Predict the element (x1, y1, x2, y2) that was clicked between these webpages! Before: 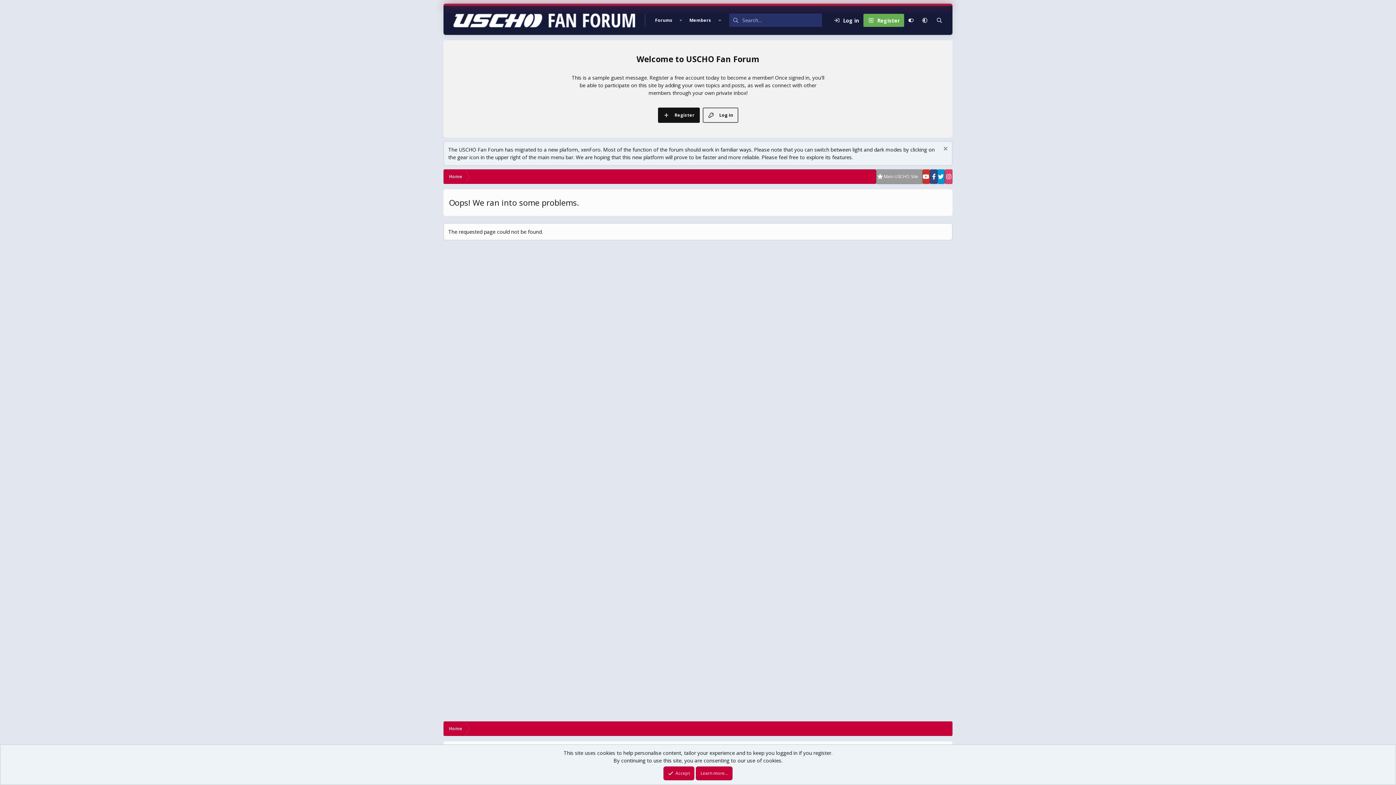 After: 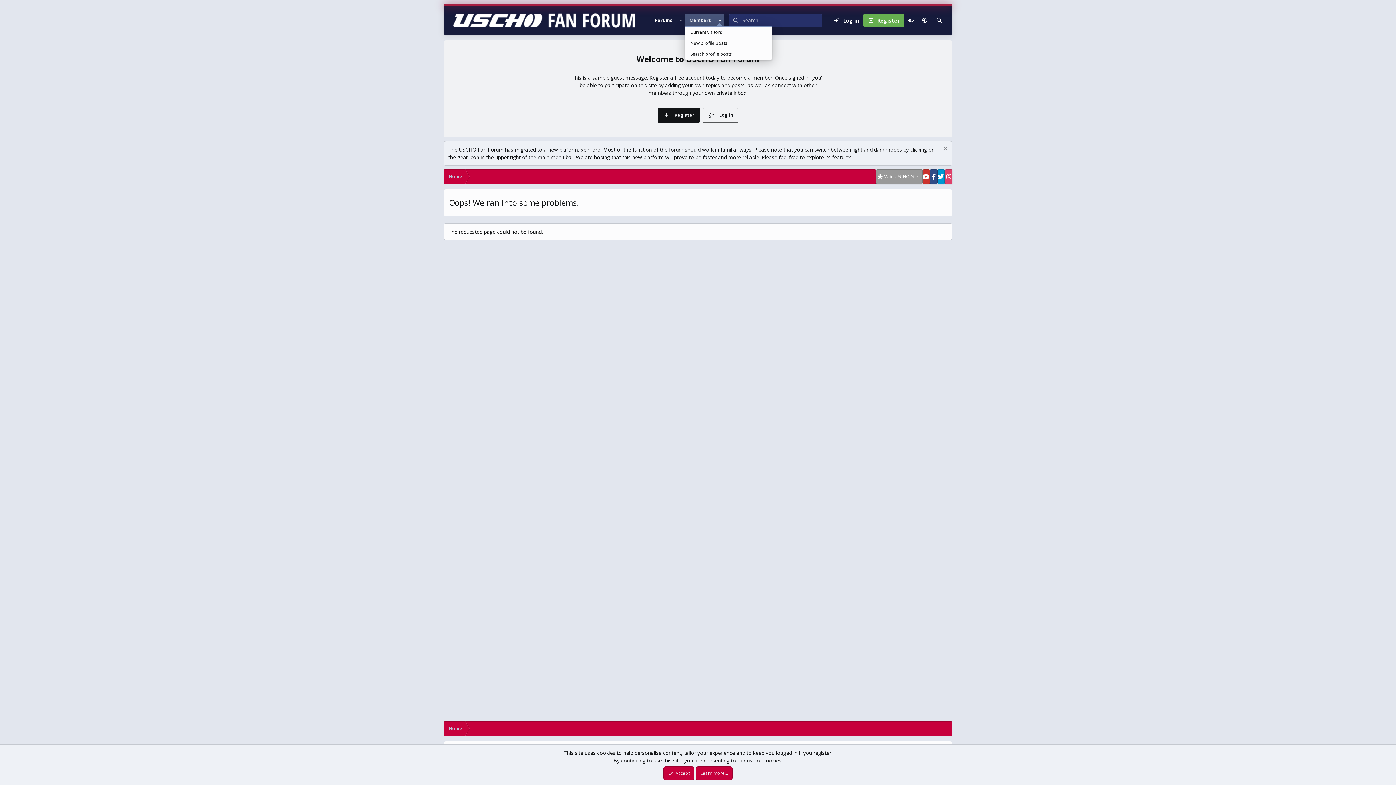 Action: label: Toggle expanded bbox: (715, 13, 723, 26)